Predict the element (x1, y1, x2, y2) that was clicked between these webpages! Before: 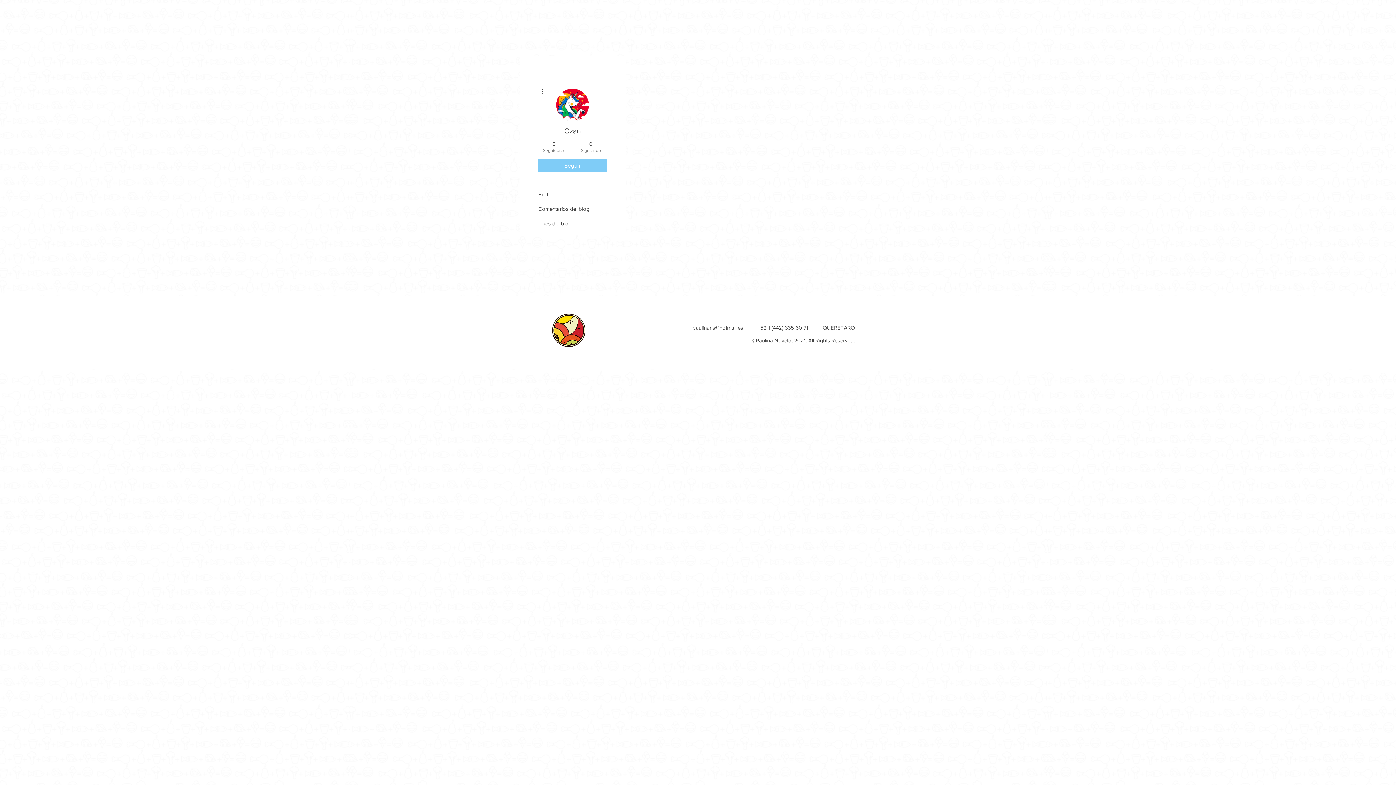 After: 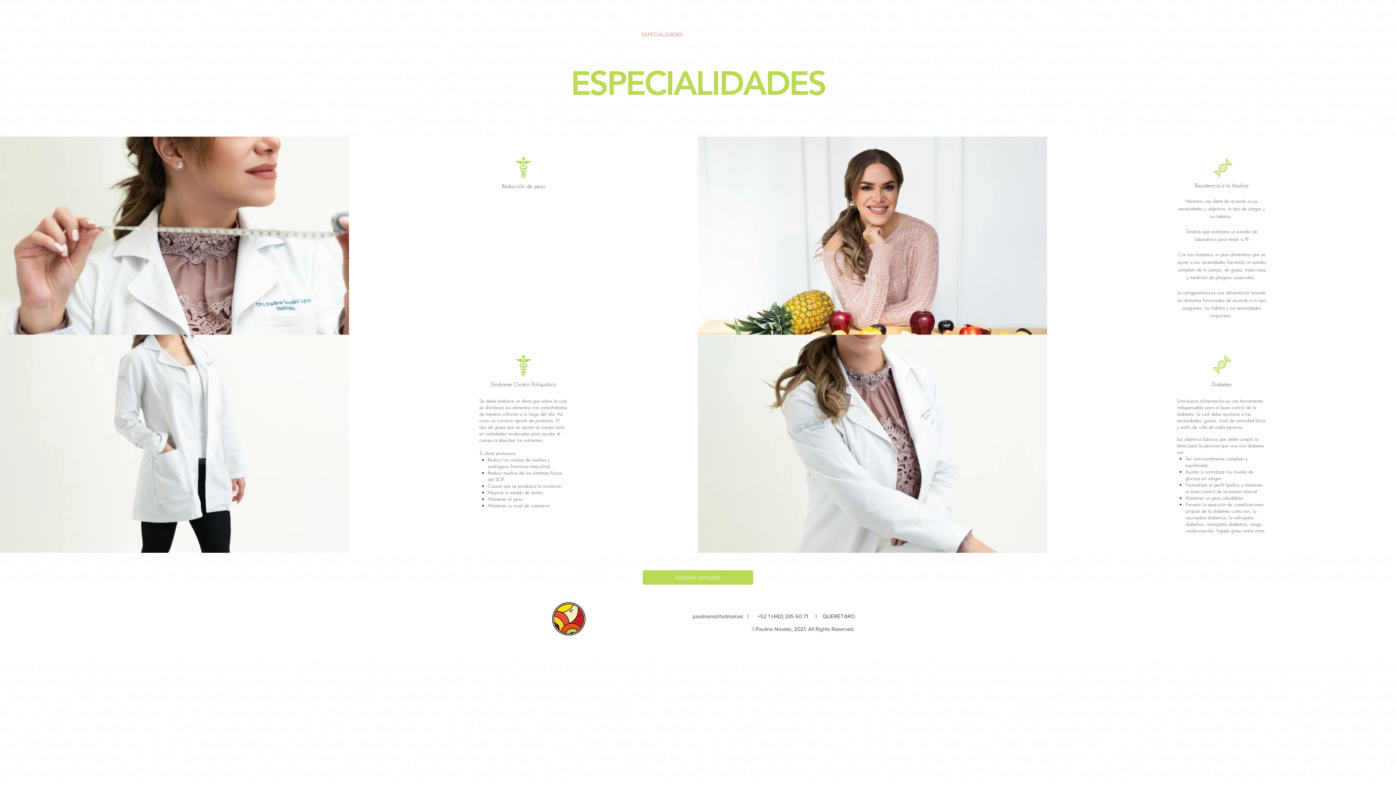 Action: label: ESPECIALIDADES bbox: (629, 25, 696, 43)